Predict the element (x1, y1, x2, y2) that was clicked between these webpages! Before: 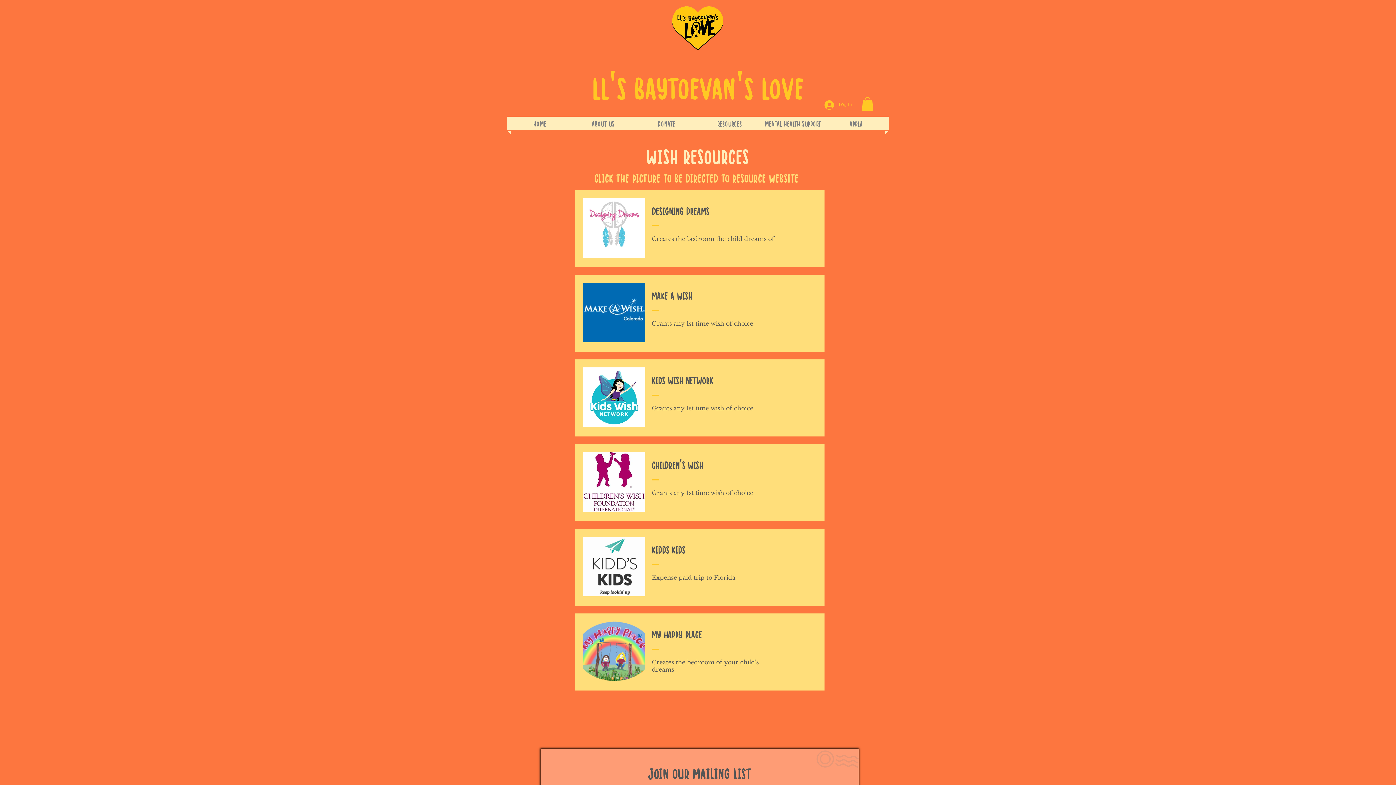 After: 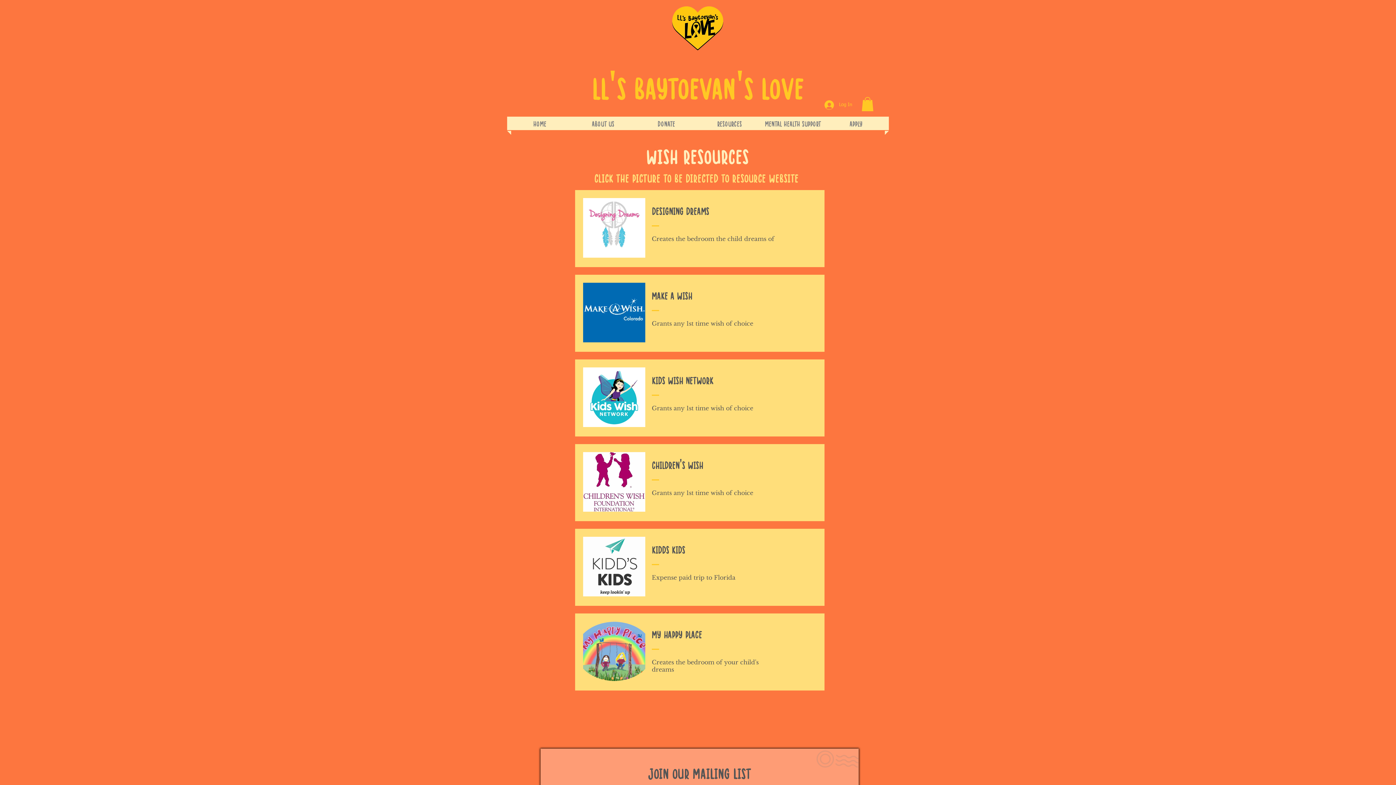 Action: bbox: (583, 283, 645, 342)